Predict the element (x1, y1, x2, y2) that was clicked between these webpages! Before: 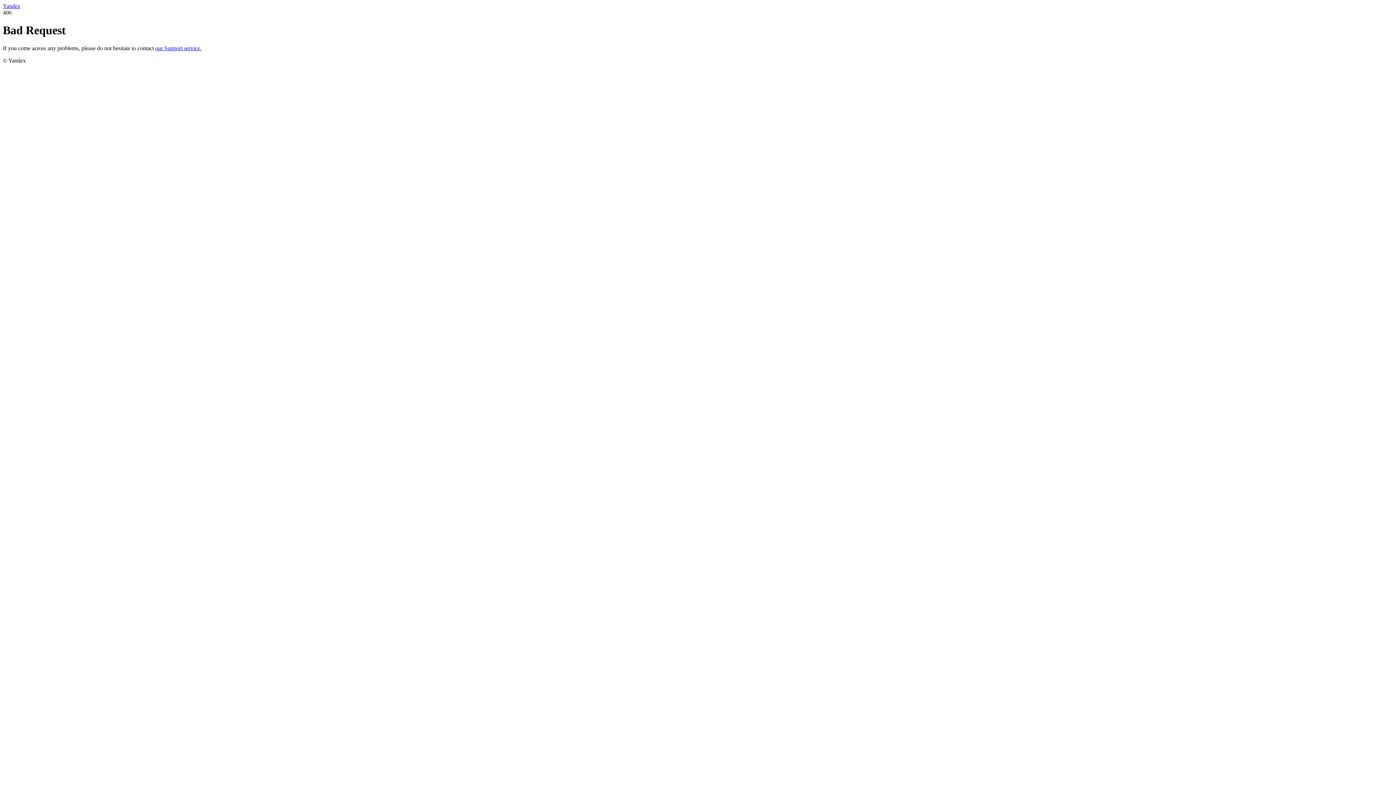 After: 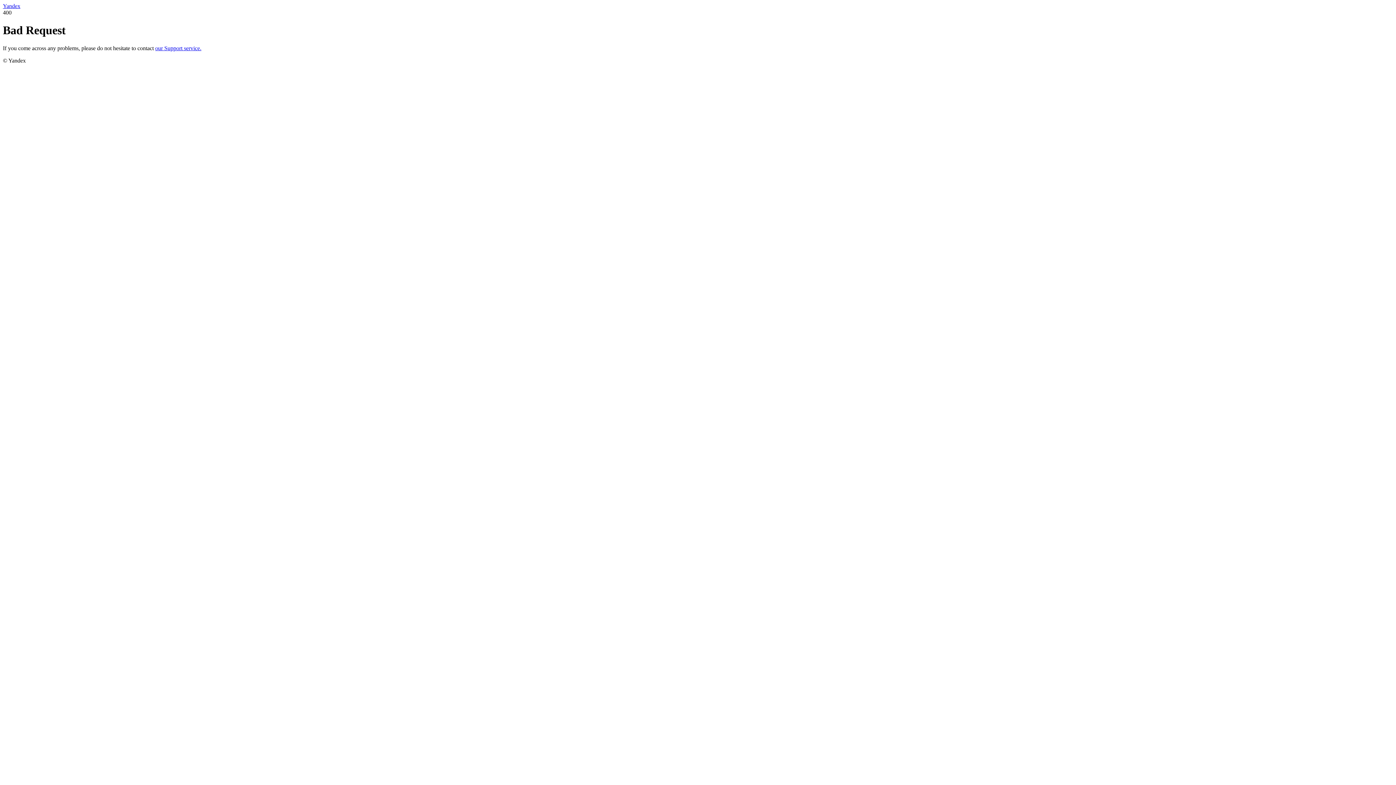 Action: bbox: (2, 2, 20, 9) label: Yandex